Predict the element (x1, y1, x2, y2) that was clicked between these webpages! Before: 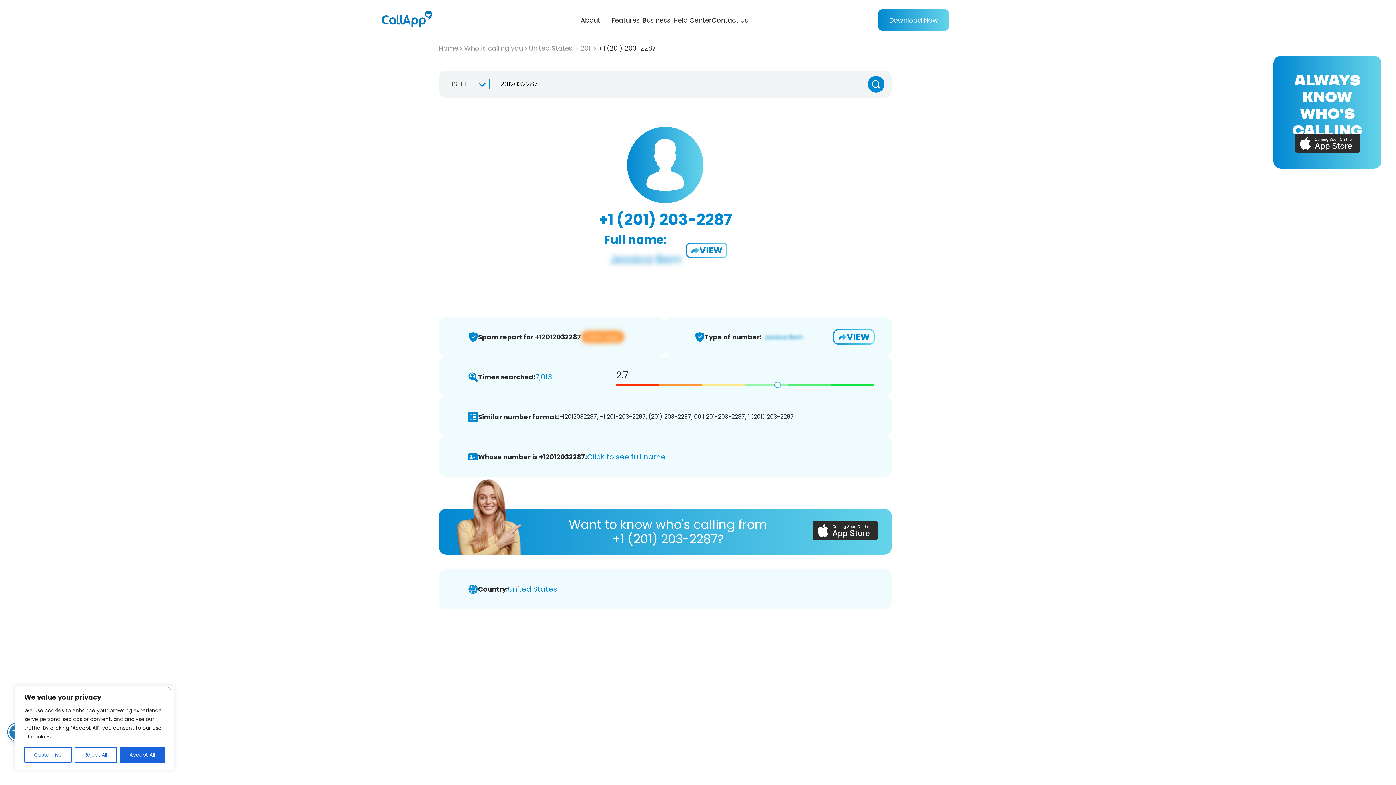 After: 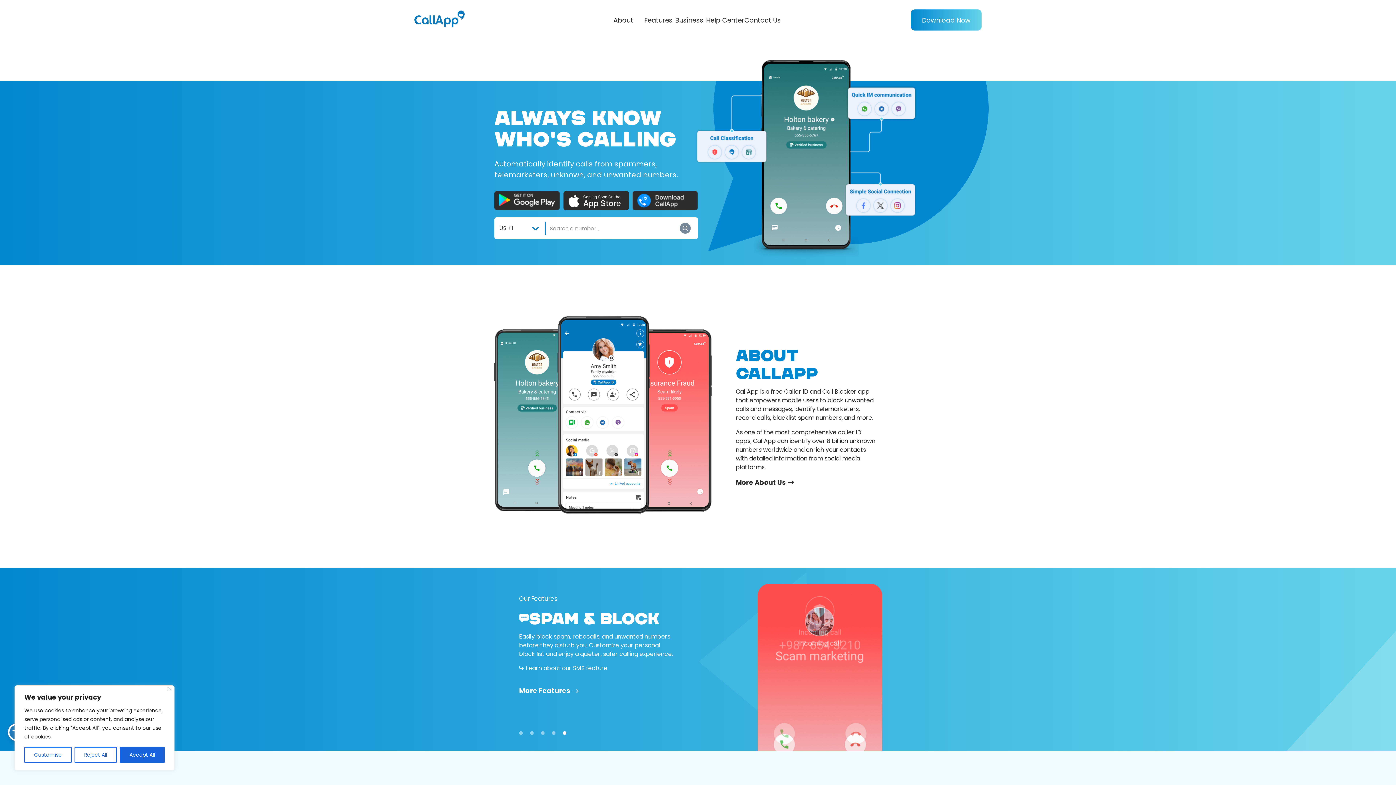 Action: bbox: (381, 10, 432, 29)